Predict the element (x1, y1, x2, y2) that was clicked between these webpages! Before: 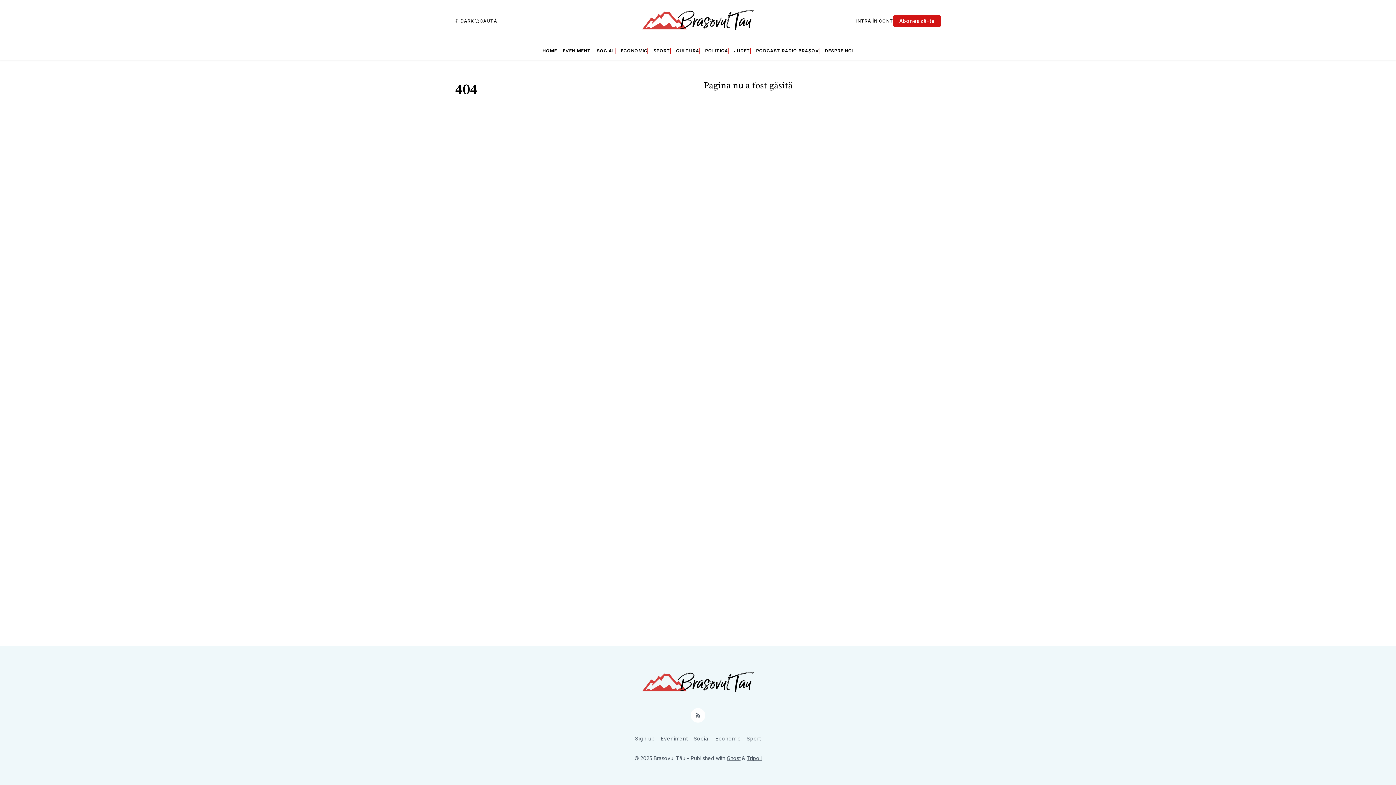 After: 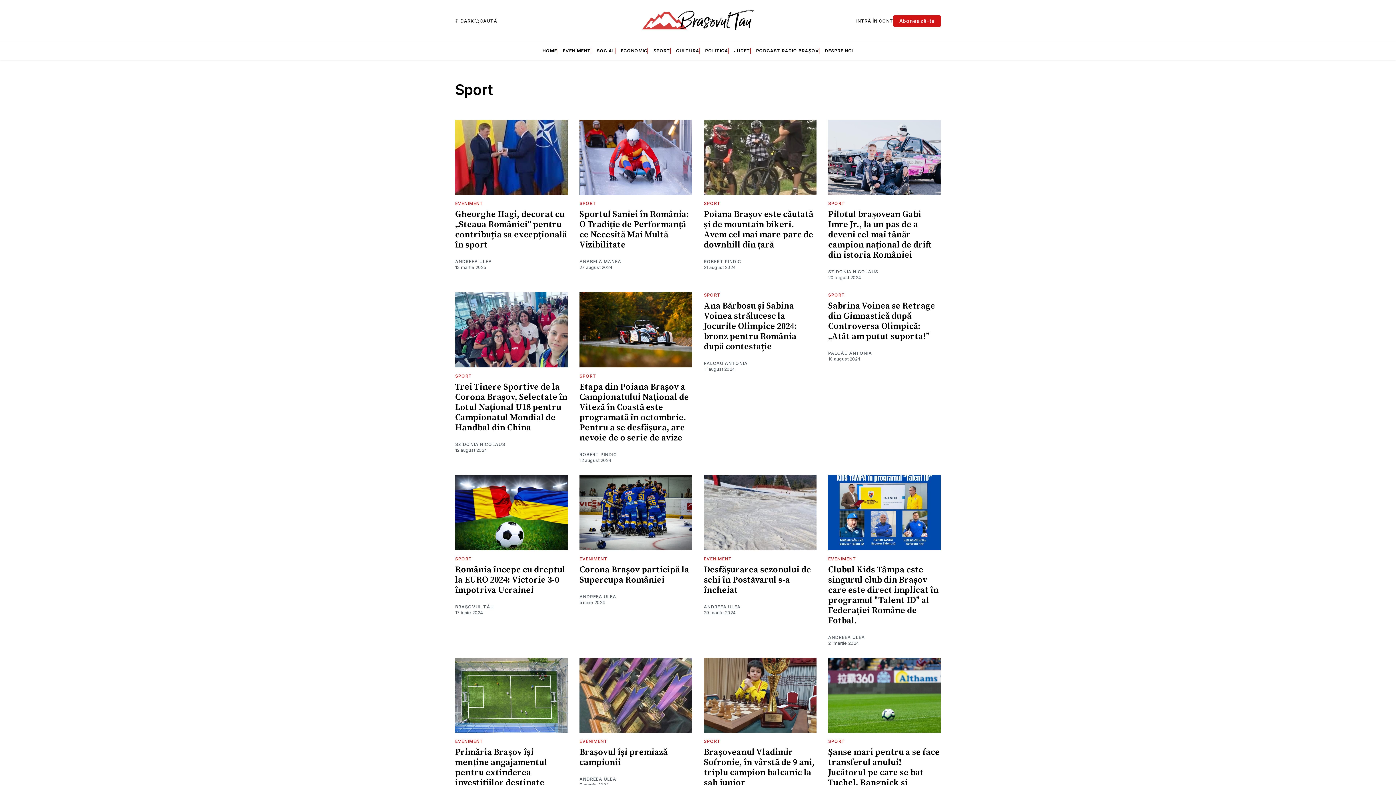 Action: label: Sport bbox: (746, 734, 761, 743)